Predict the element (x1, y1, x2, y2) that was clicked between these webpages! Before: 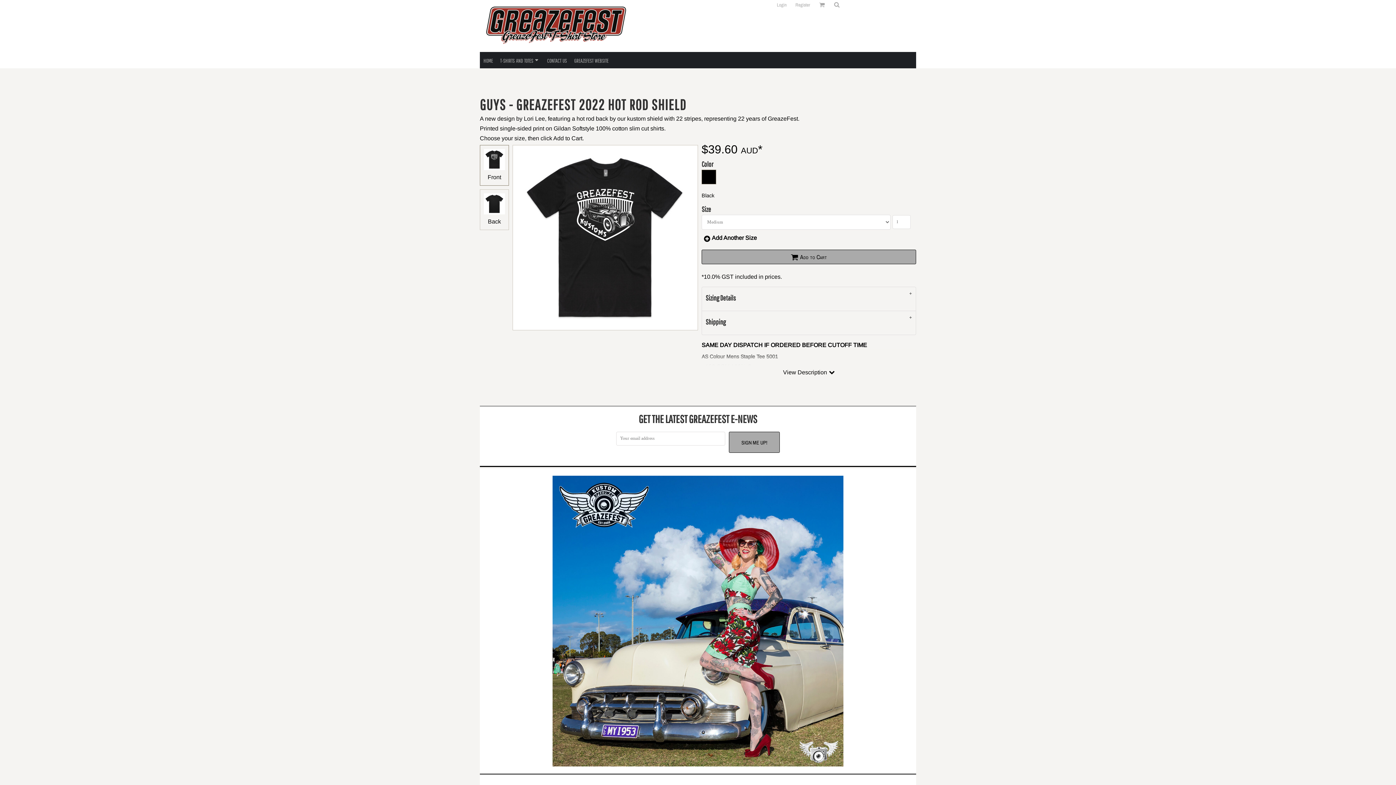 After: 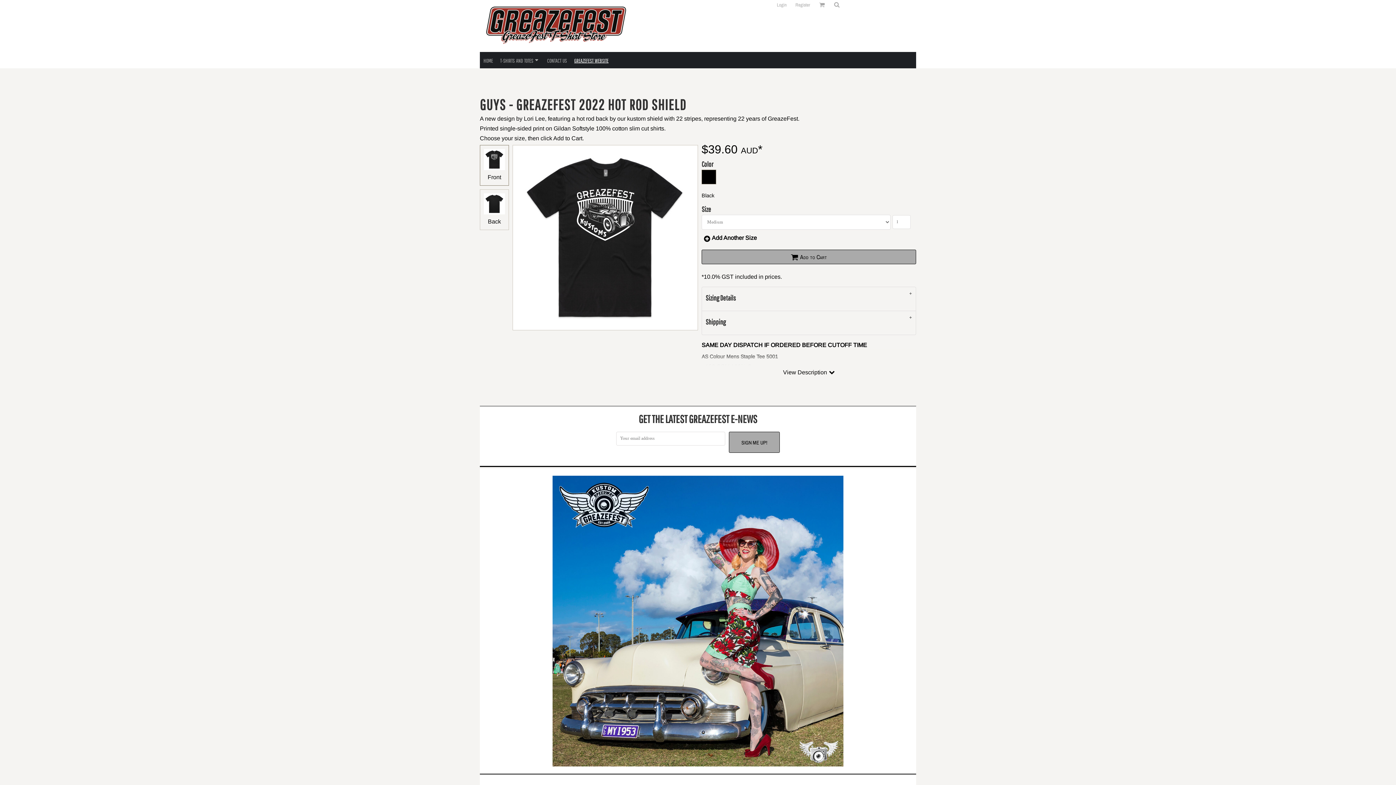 Action: label: GREAZEFEST WEBSITE bbox: (574, 57, 608, 63)